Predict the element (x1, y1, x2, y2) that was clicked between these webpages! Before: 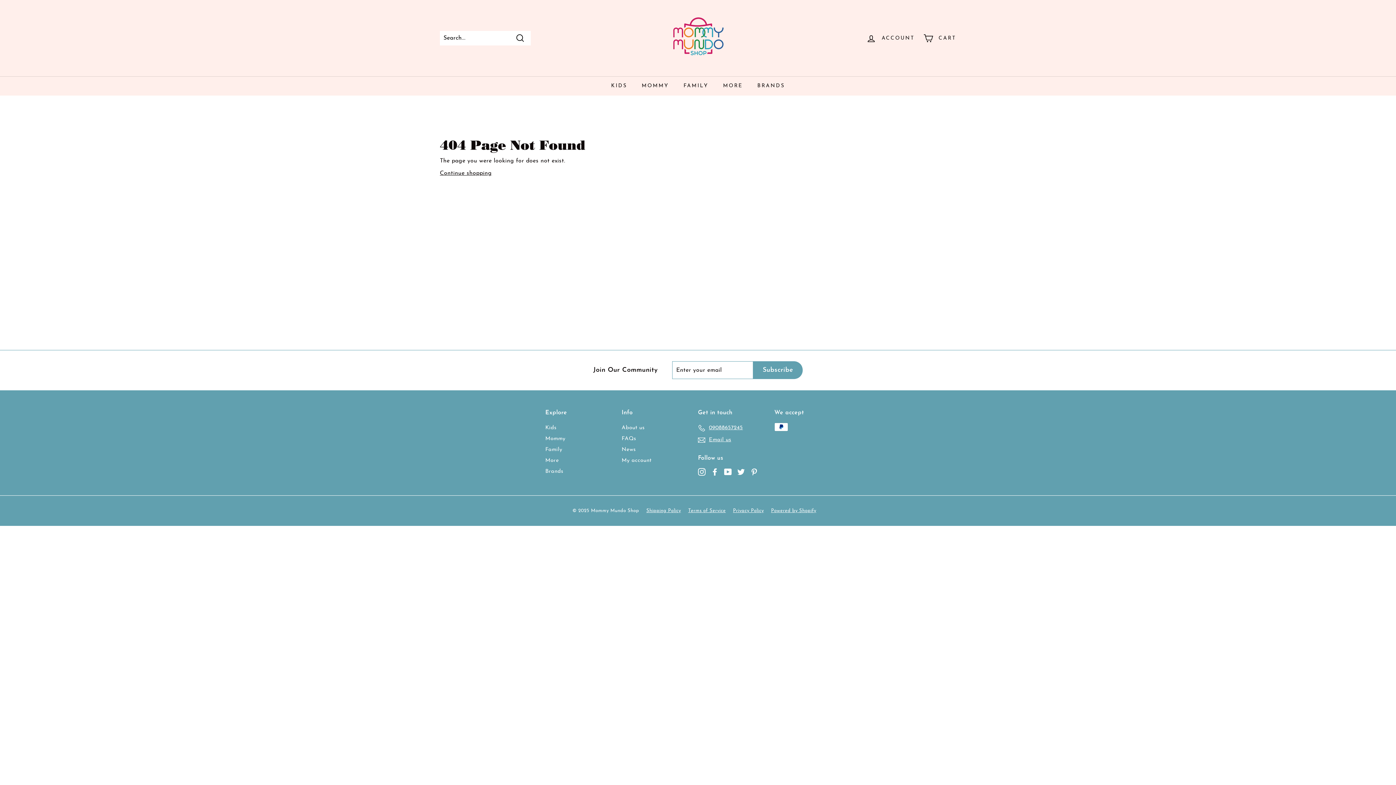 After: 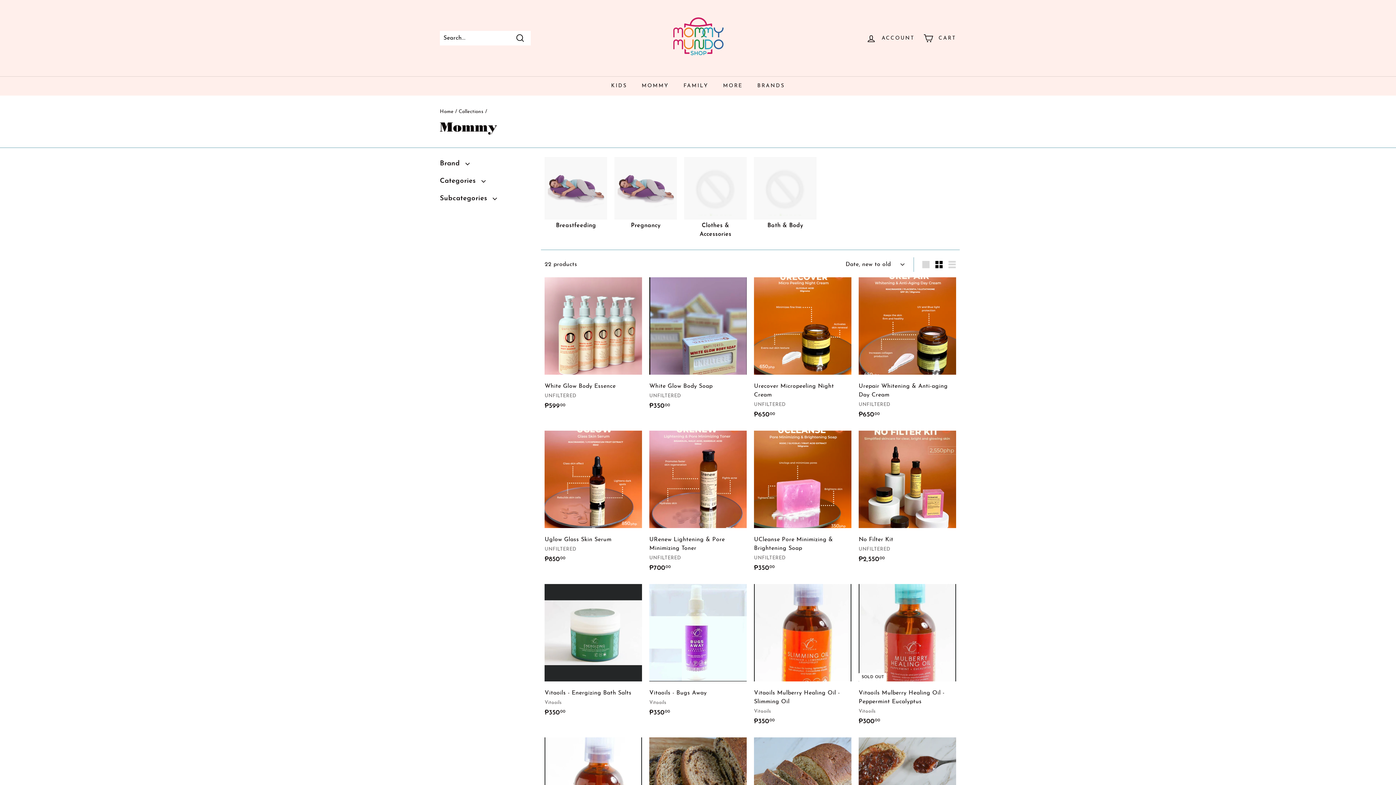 Action: label: MOMMY bbox: (634, 76, 676, 95)